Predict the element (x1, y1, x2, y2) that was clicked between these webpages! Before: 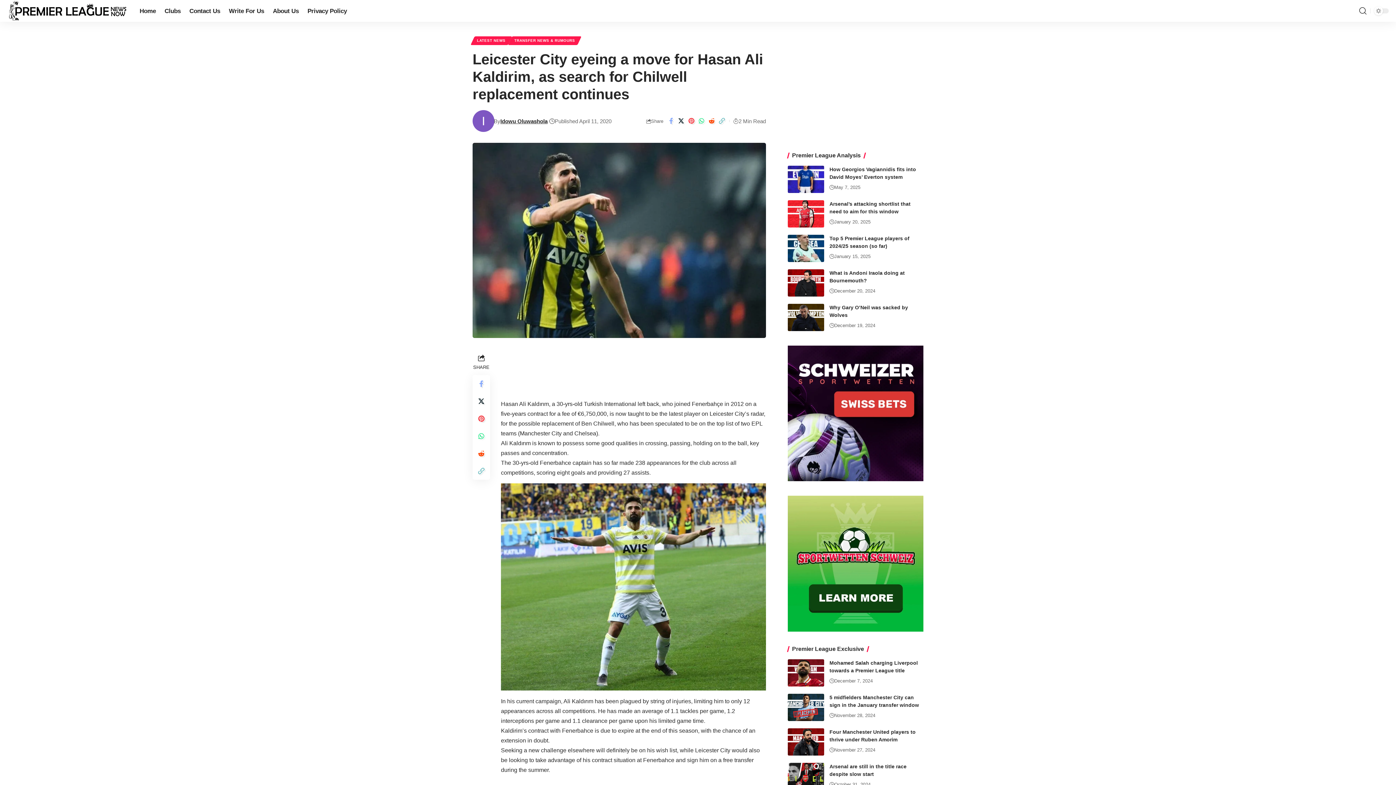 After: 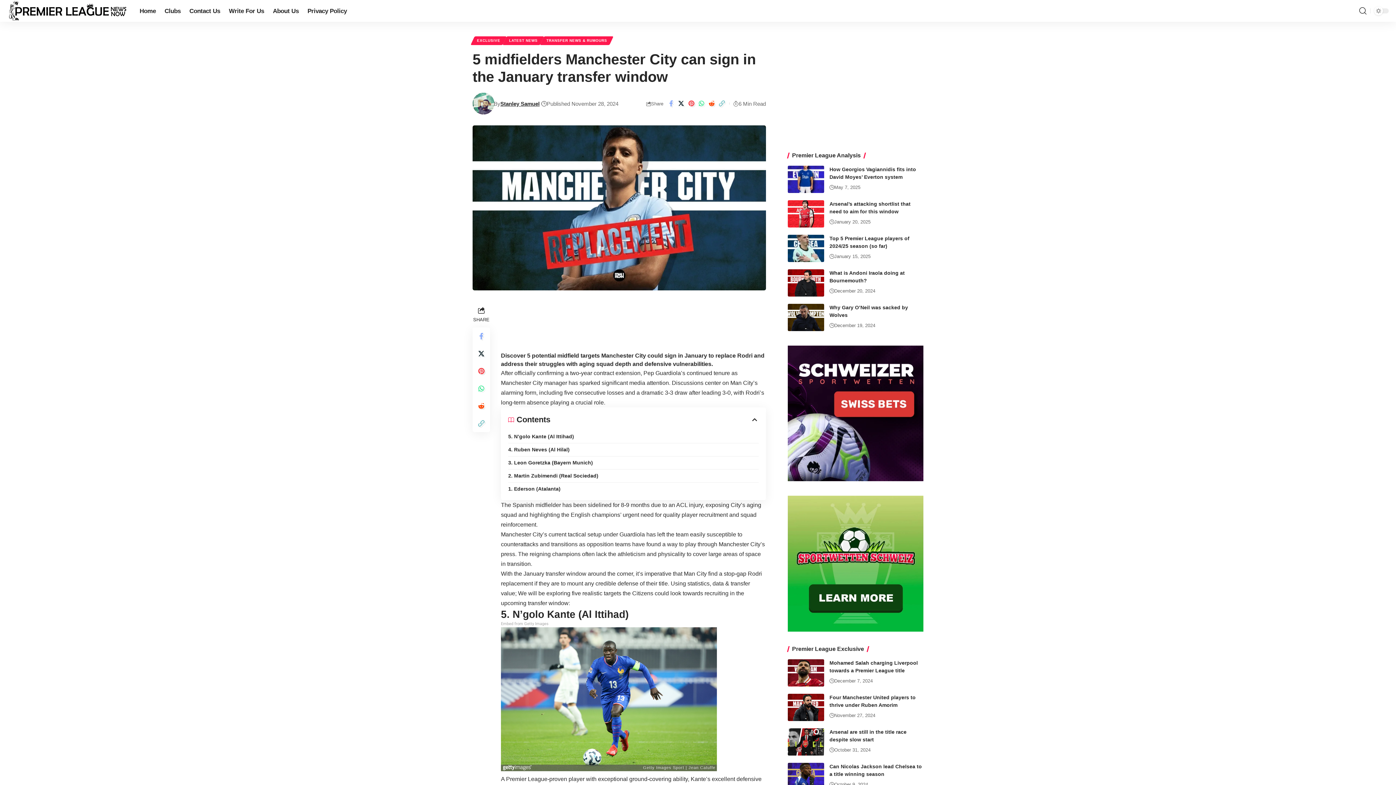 Action: bbox: (787, 694, 824, 721)